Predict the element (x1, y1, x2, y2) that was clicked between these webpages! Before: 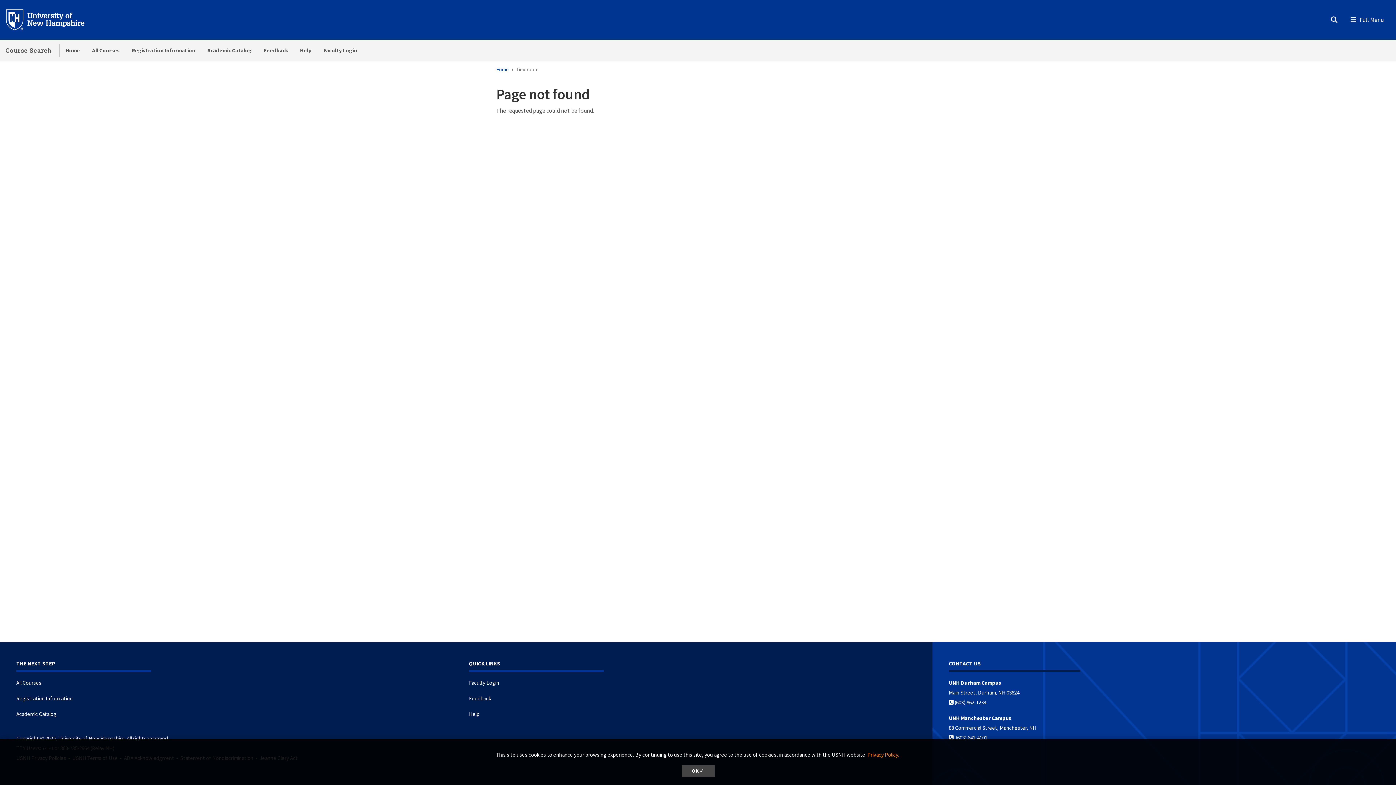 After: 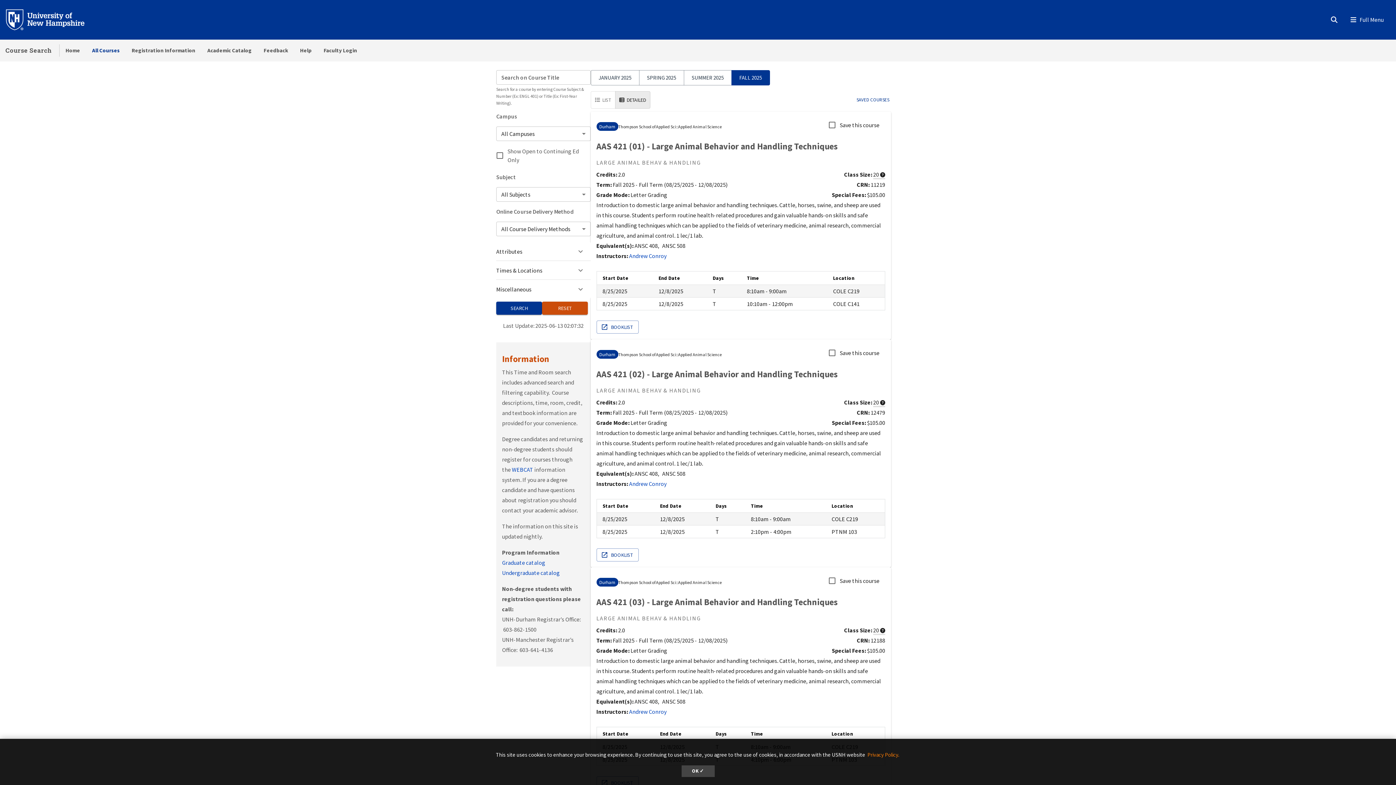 Action: label: All Courses bbox: (86, 39, 125, 61)